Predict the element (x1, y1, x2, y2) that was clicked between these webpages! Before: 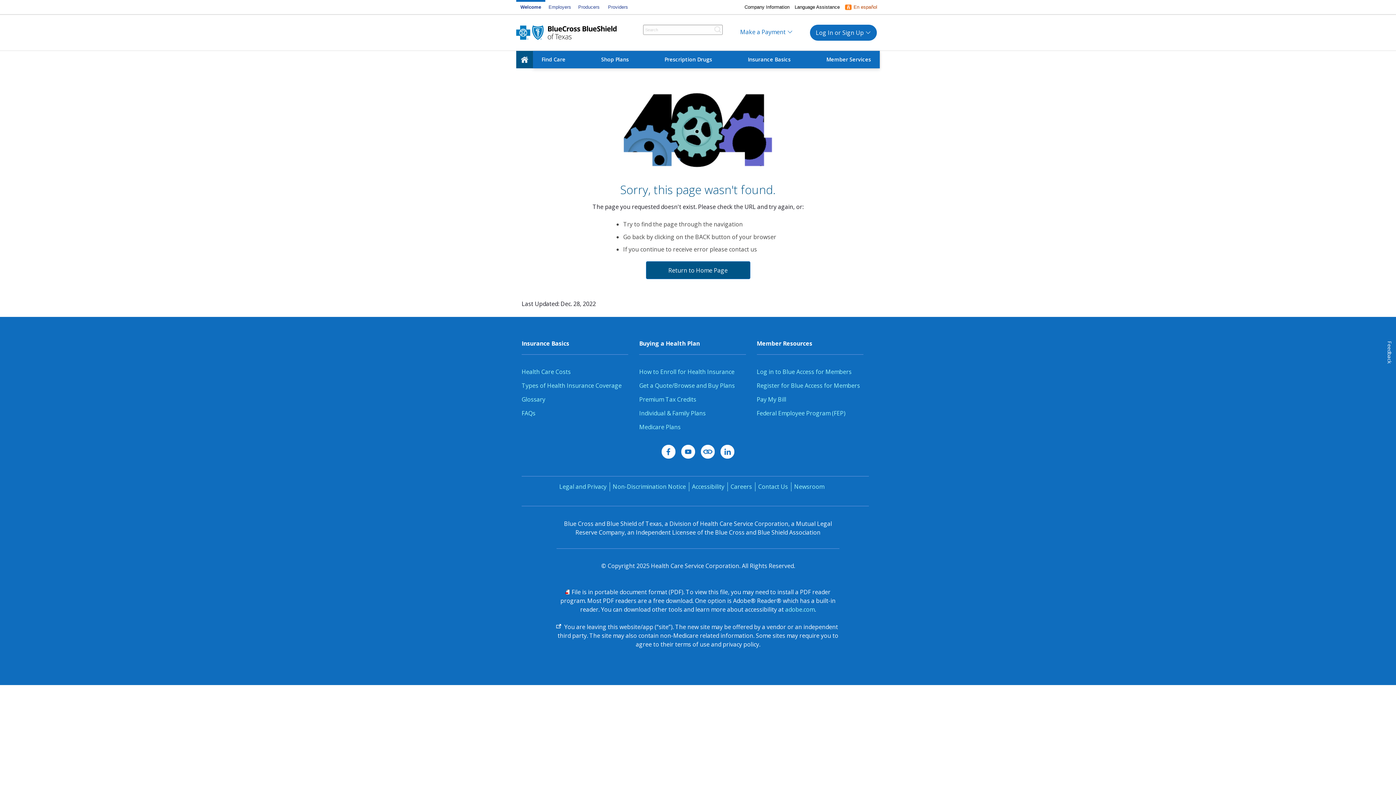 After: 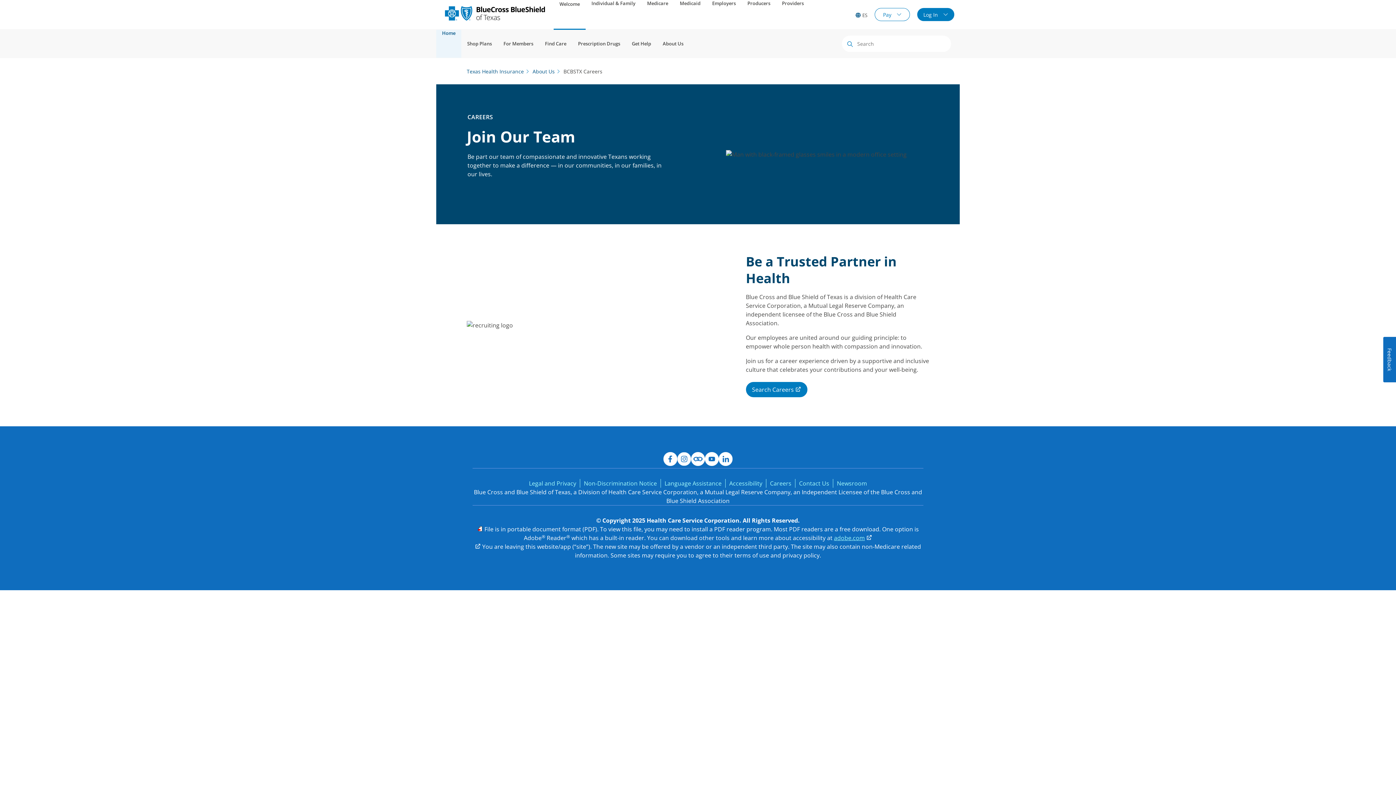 Action: bbox: (730, 483, 752, 491) label: Careers